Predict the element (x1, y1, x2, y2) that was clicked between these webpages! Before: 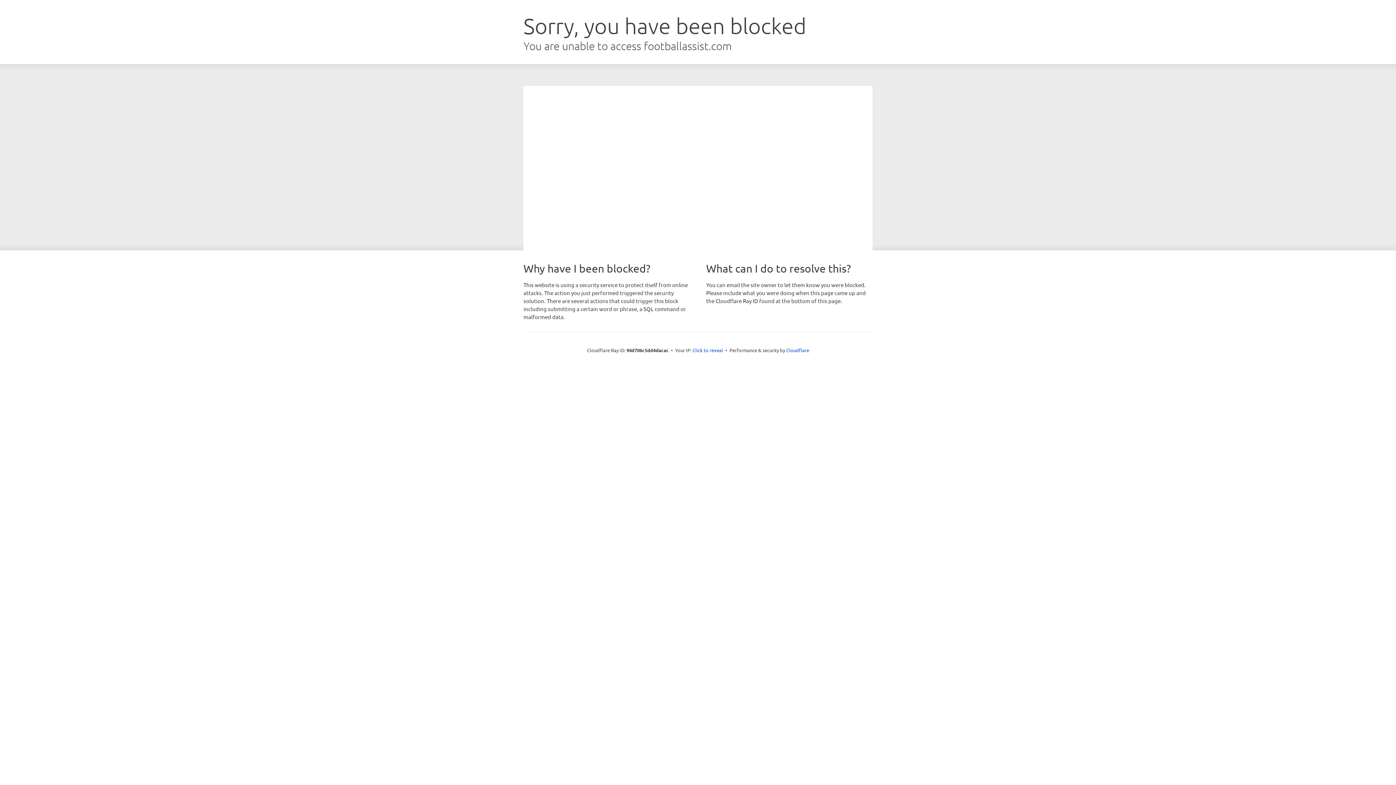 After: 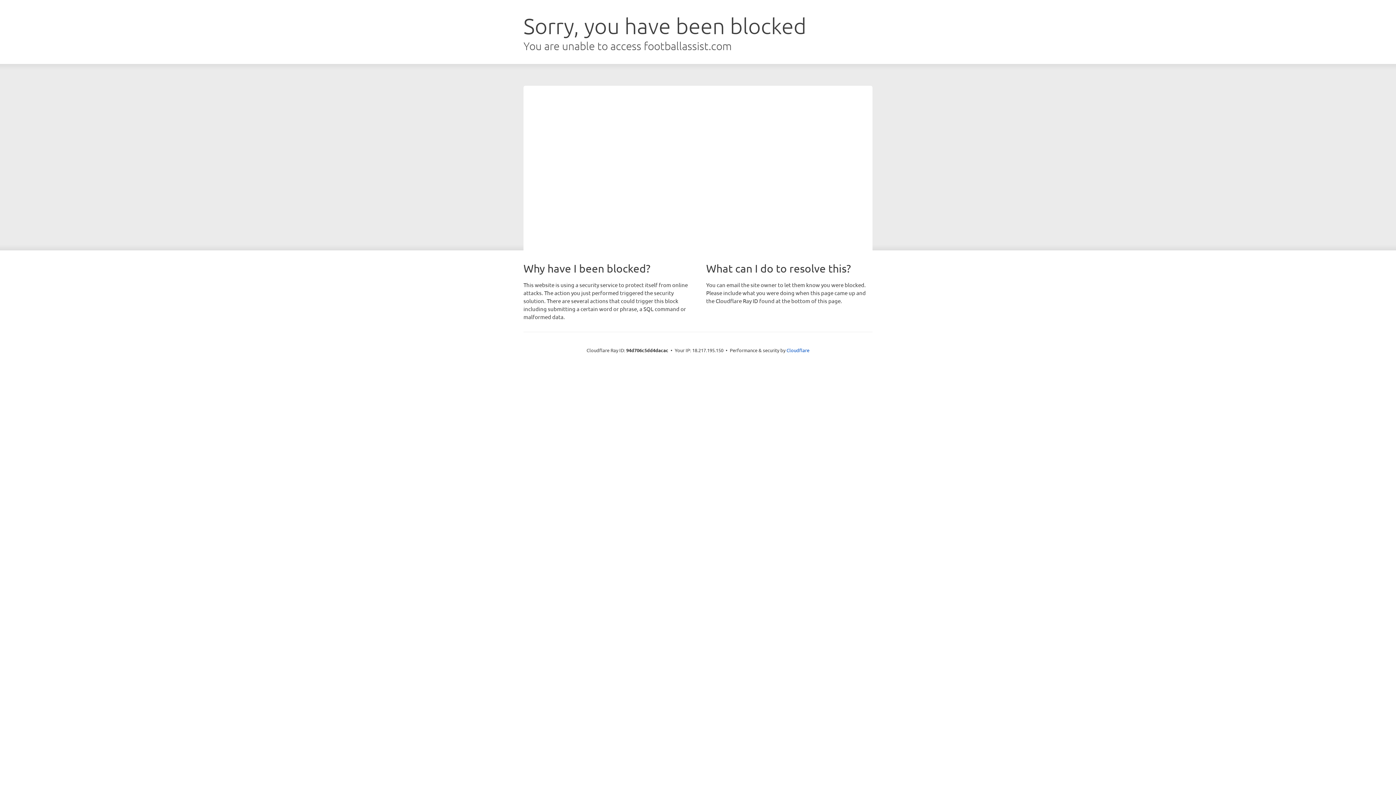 Action: bbox: (692, 346, 723, 353) label: Click to reveal